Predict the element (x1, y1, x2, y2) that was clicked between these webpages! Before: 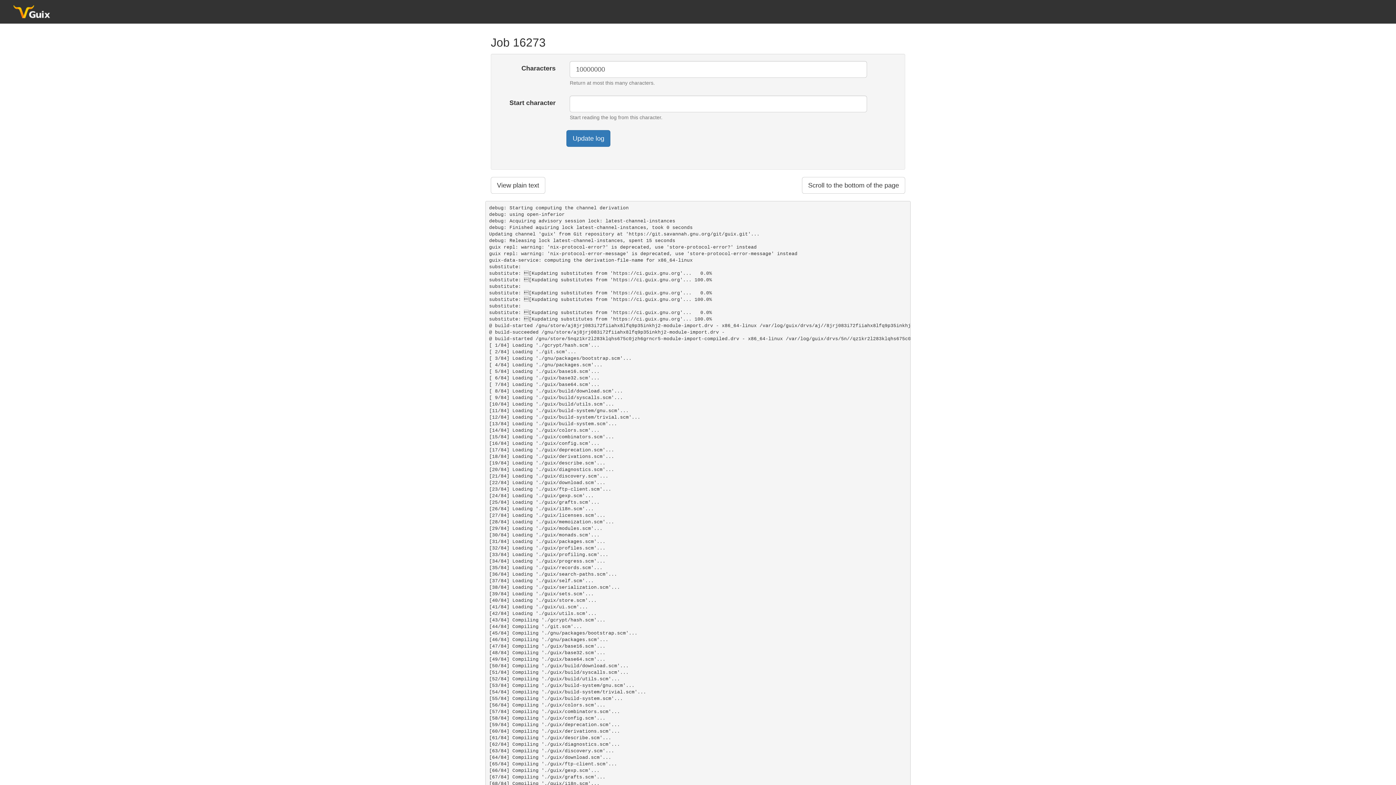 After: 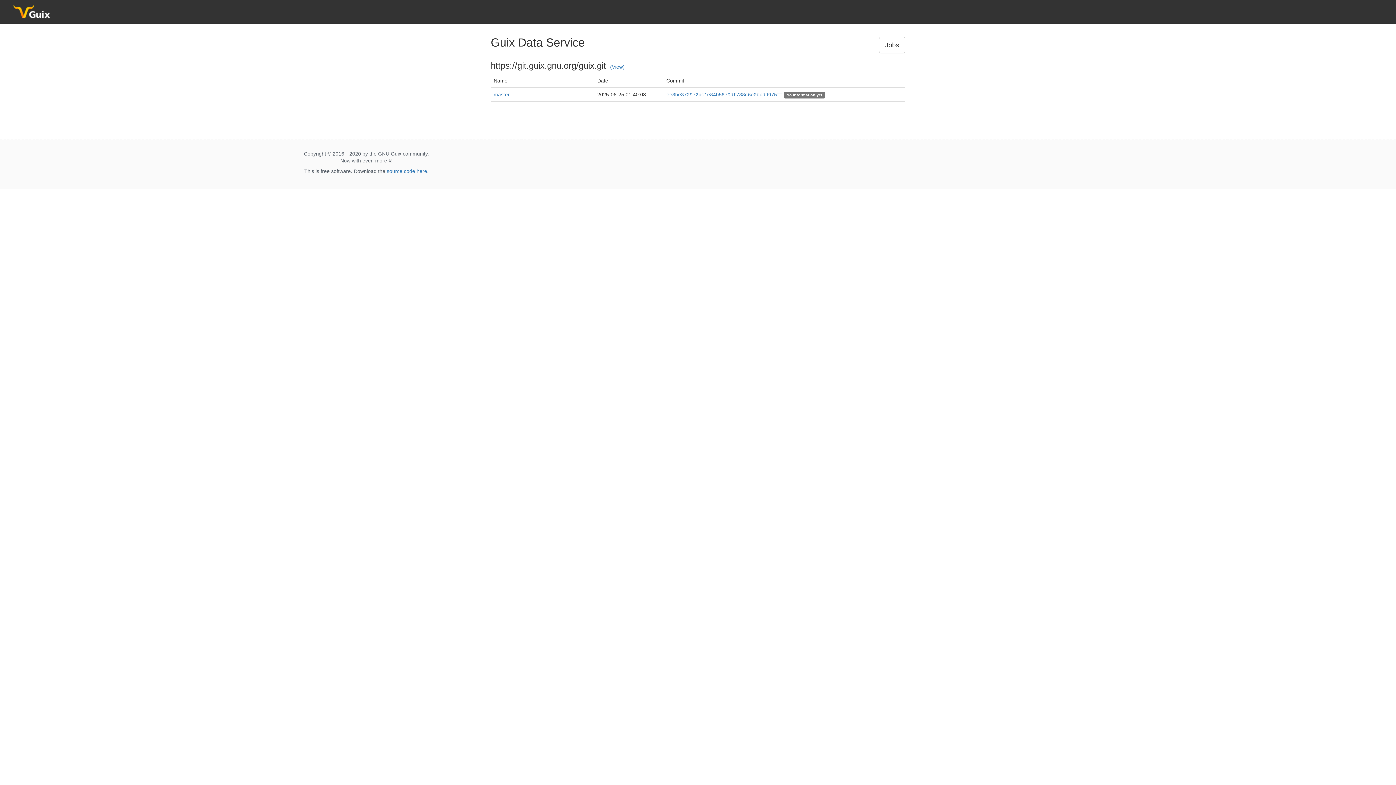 Action: bbox: (2, 2, 64, 22)